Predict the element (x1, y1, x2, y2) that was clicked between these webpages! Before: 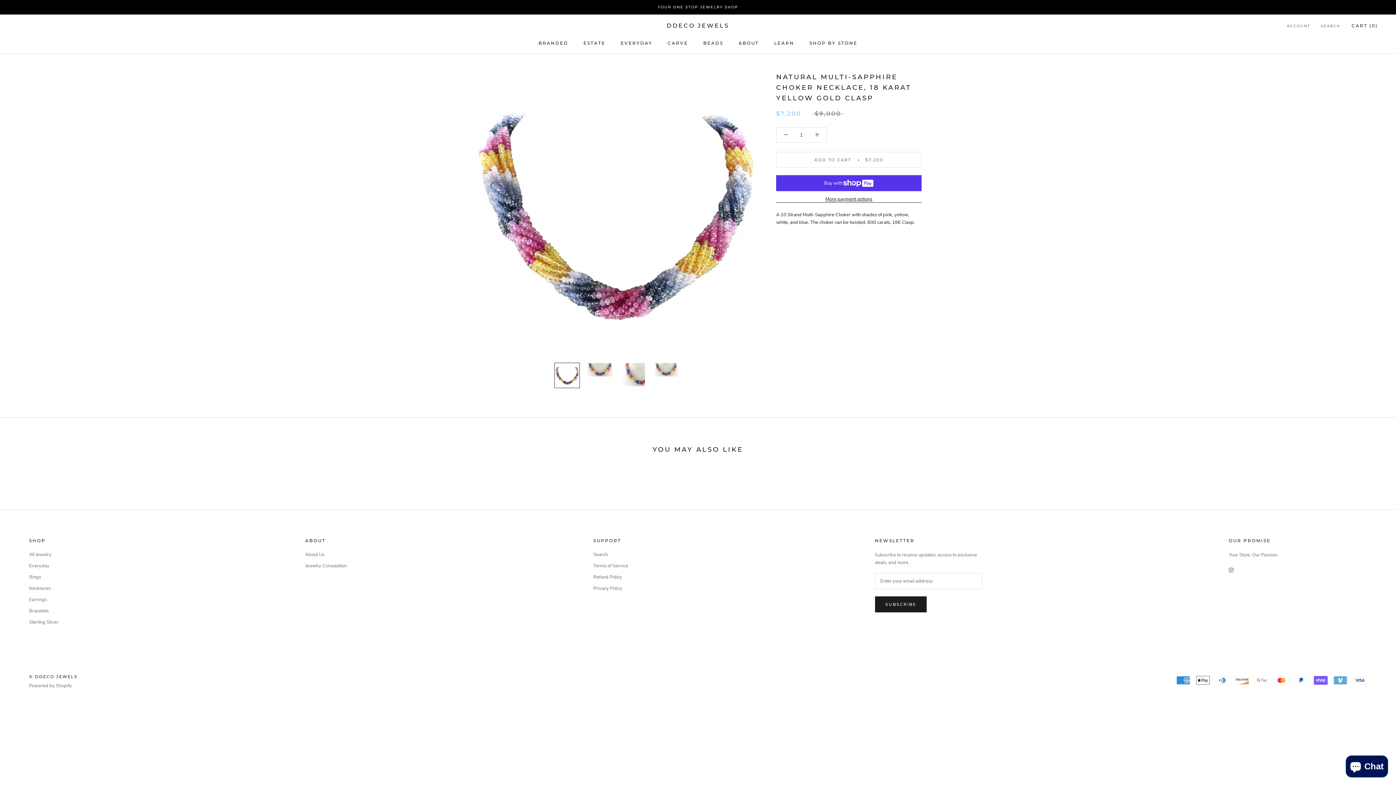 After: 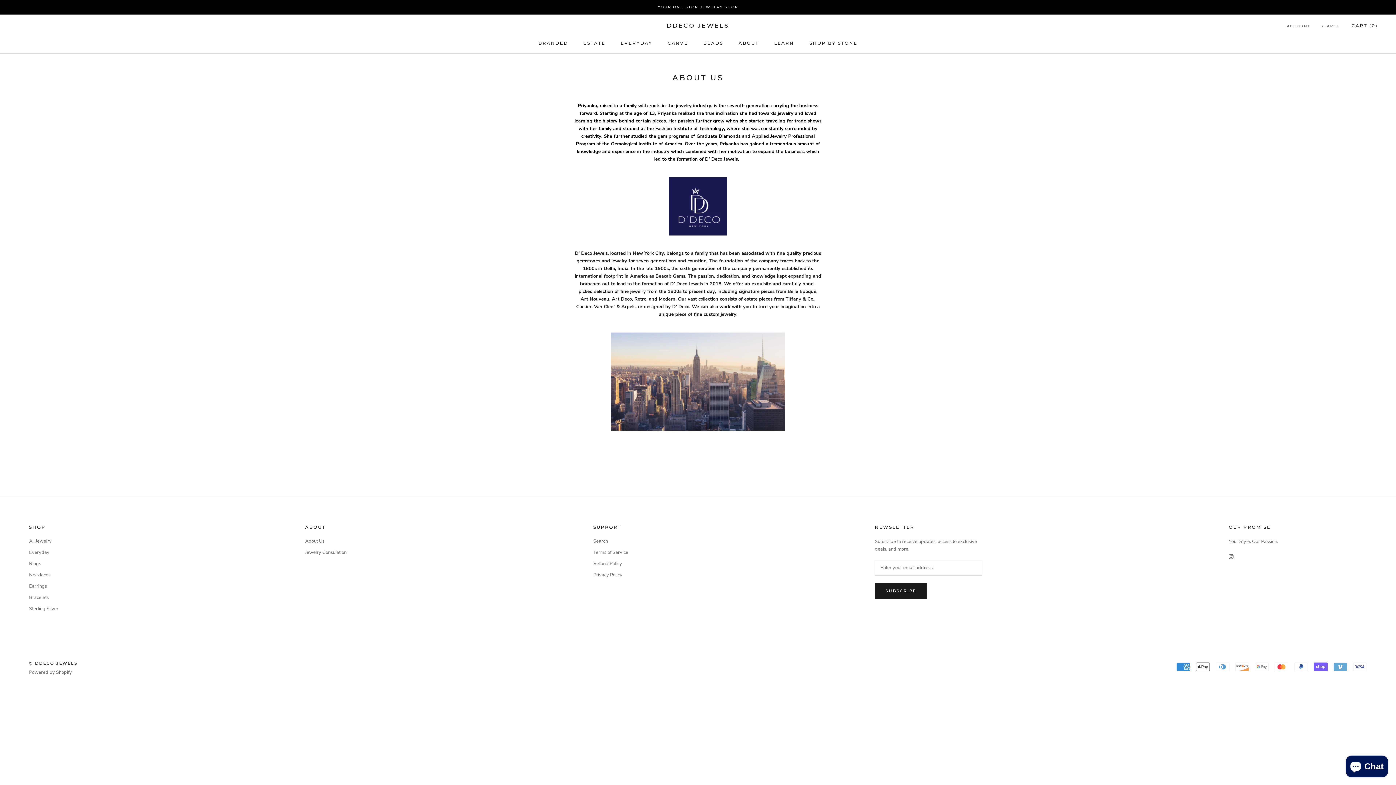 Action: label: About Us bbox: (305, 551, 346, 558)